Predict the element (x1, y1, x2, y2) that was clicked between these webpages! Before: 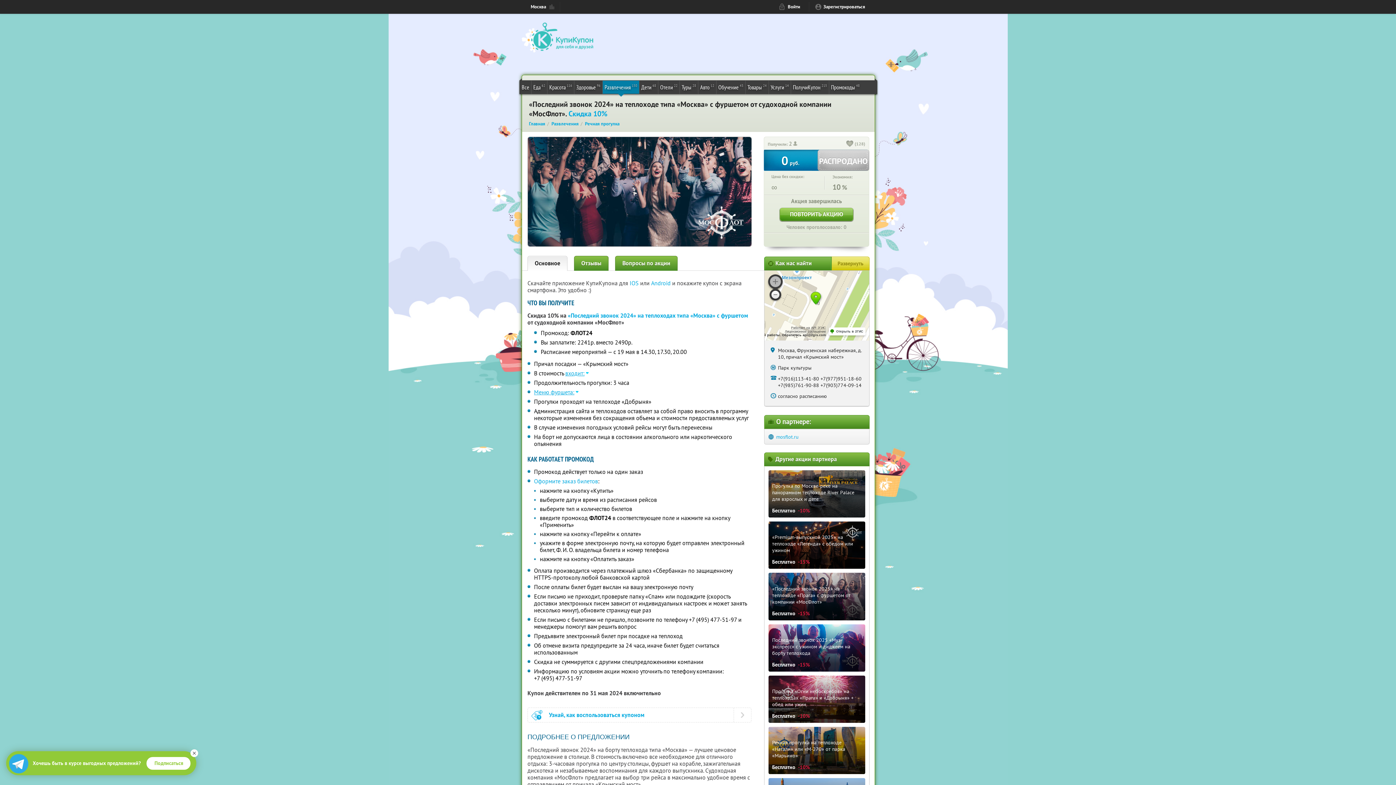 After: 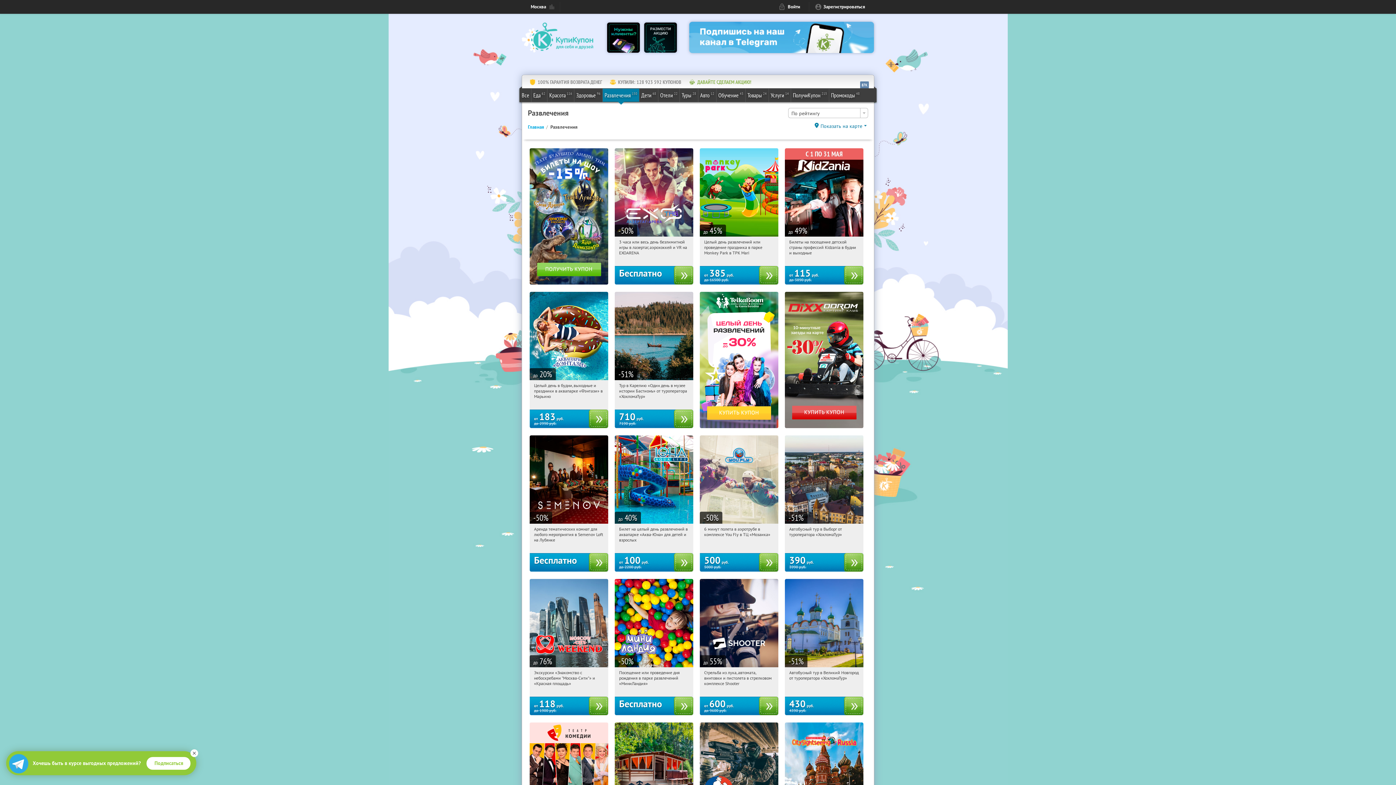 Action: label: Развлечения bbox: (551, 120, 578, 126)